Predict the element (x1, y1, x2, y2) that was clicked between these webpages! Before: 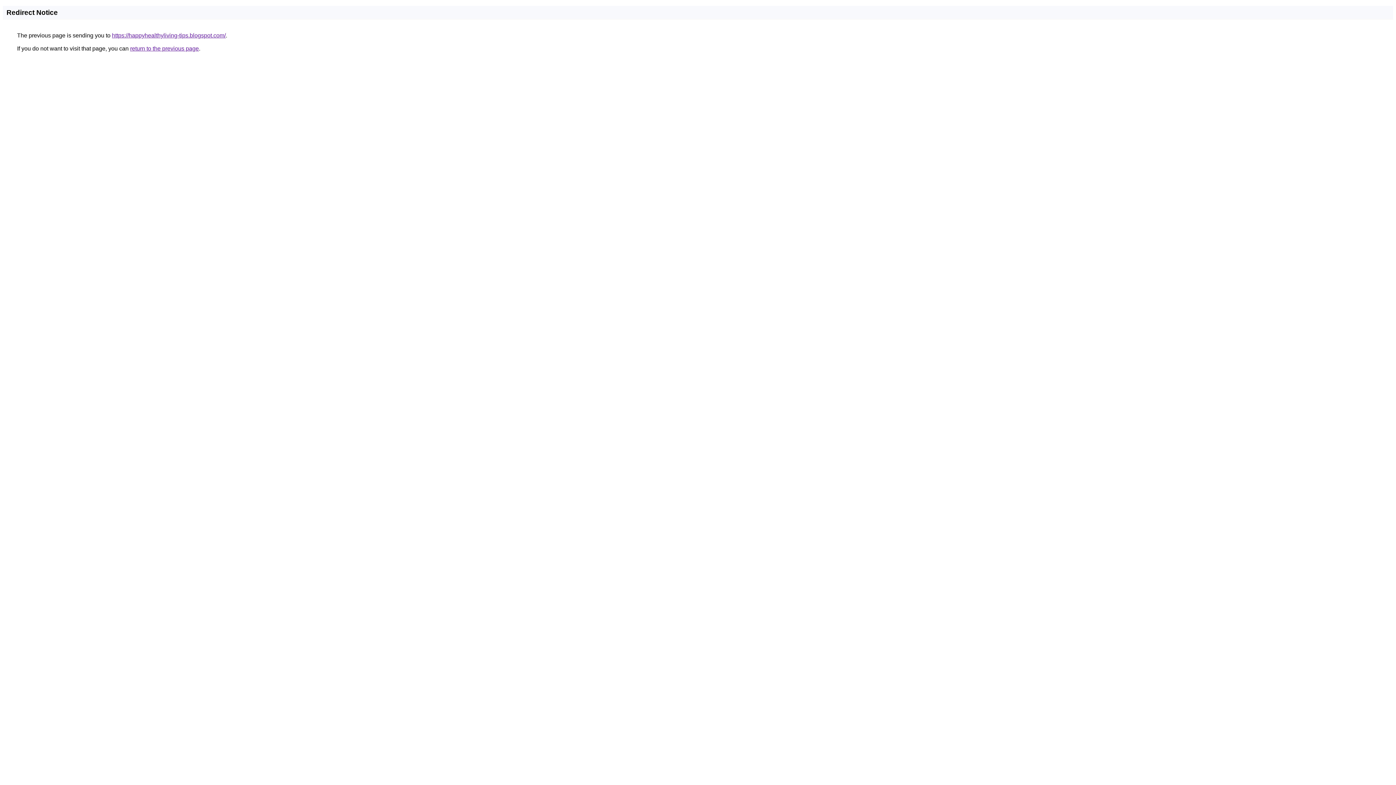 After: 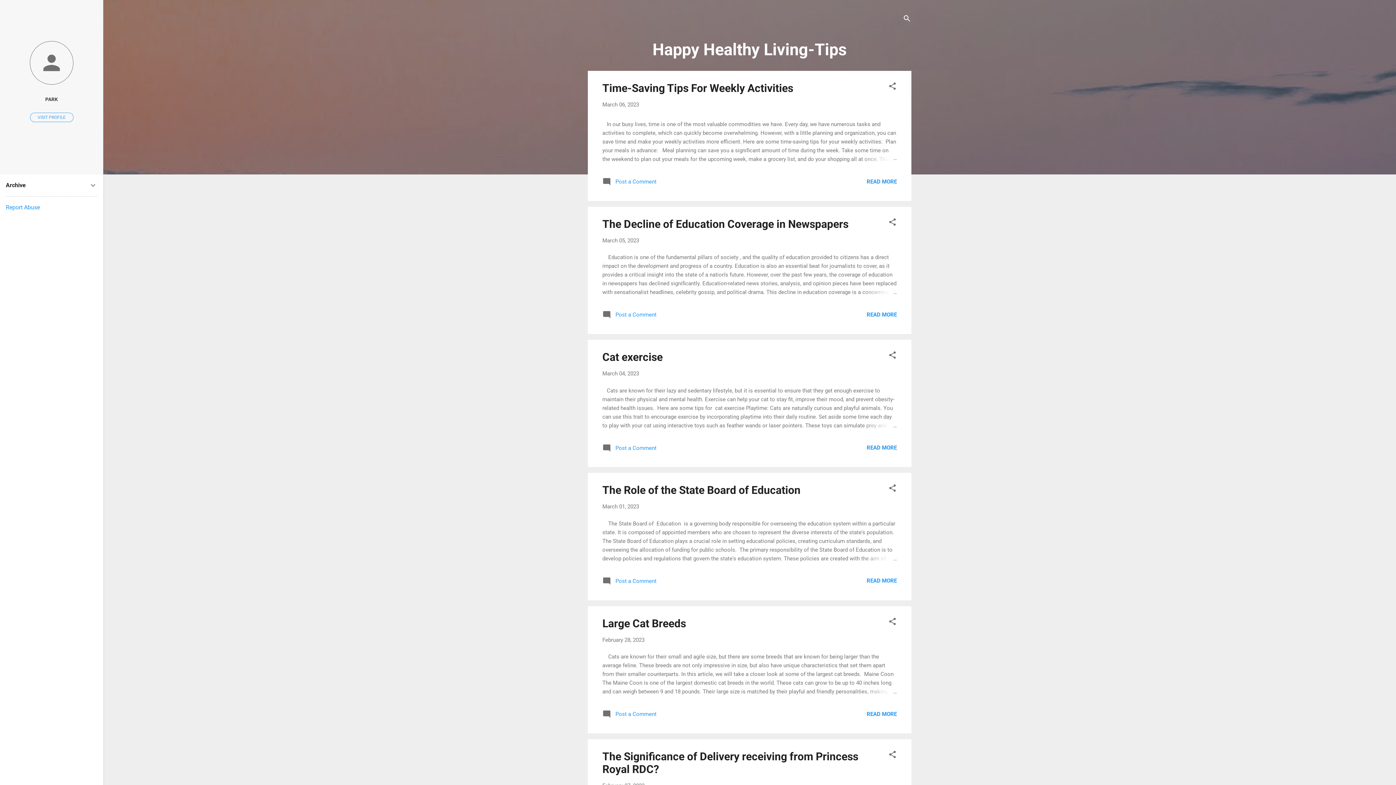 Action: label: https://happyhealthyliving-tips.blogspot.com/ bbox: (112, 32, 225, 38)